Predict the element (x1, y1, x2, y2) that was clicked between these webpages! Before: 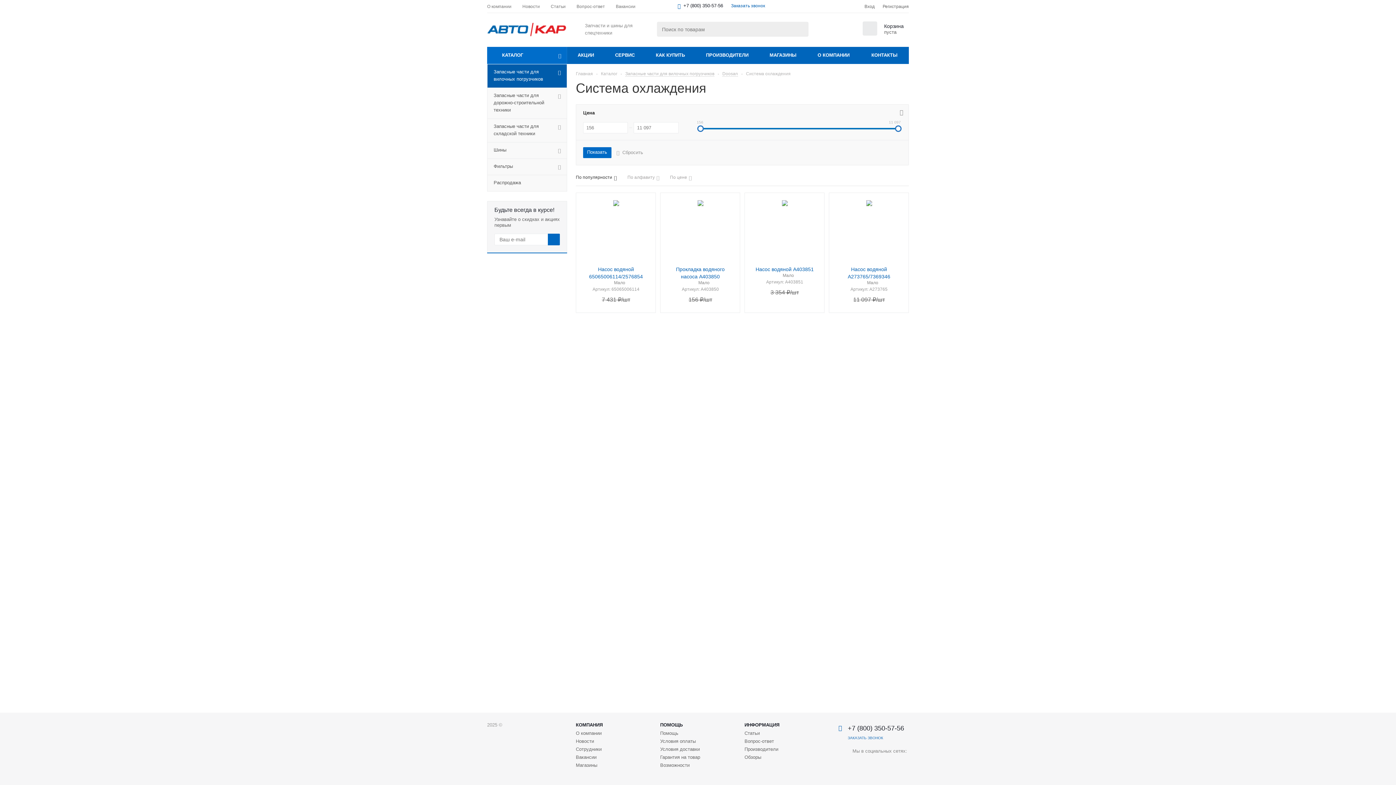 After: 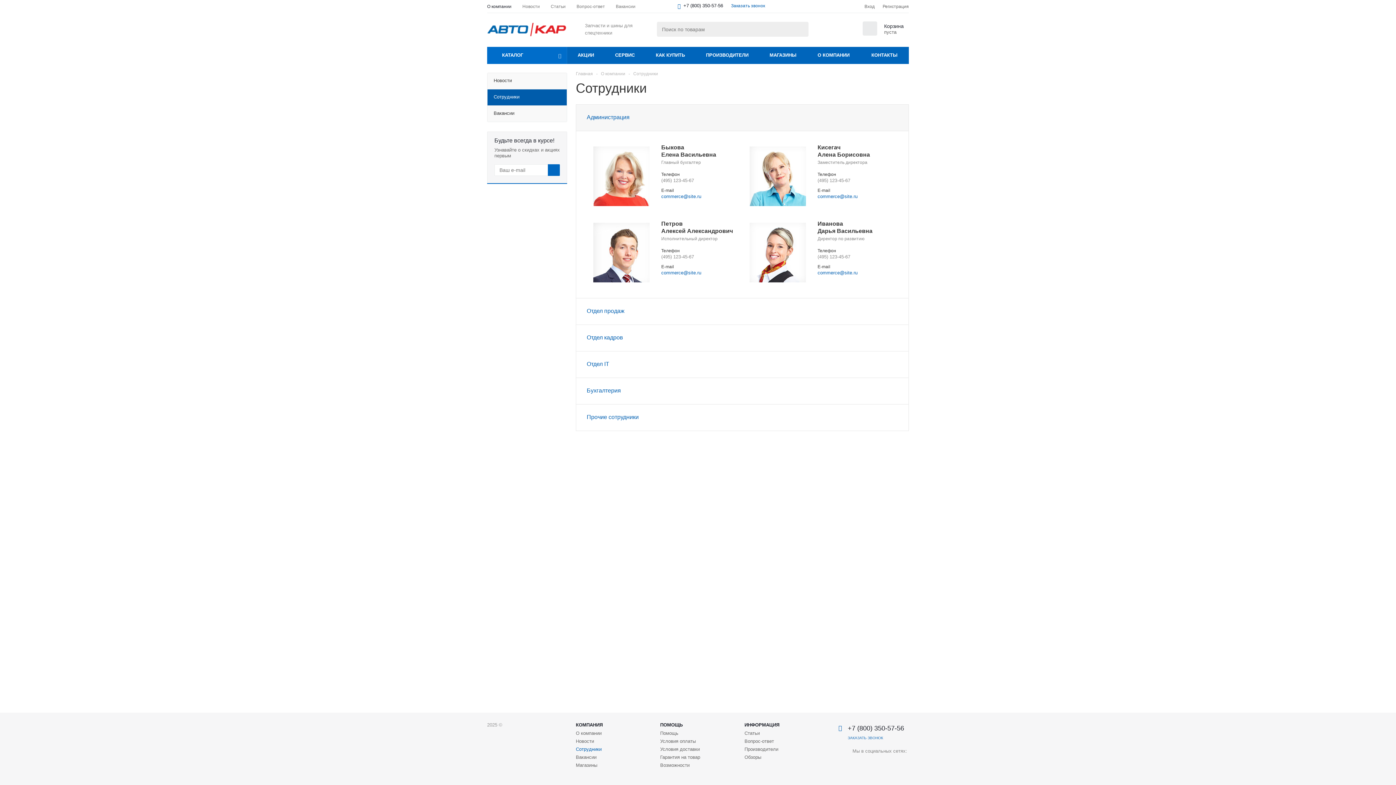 Action: label: Сотрудники bbox: (576, 746, 601, 753)